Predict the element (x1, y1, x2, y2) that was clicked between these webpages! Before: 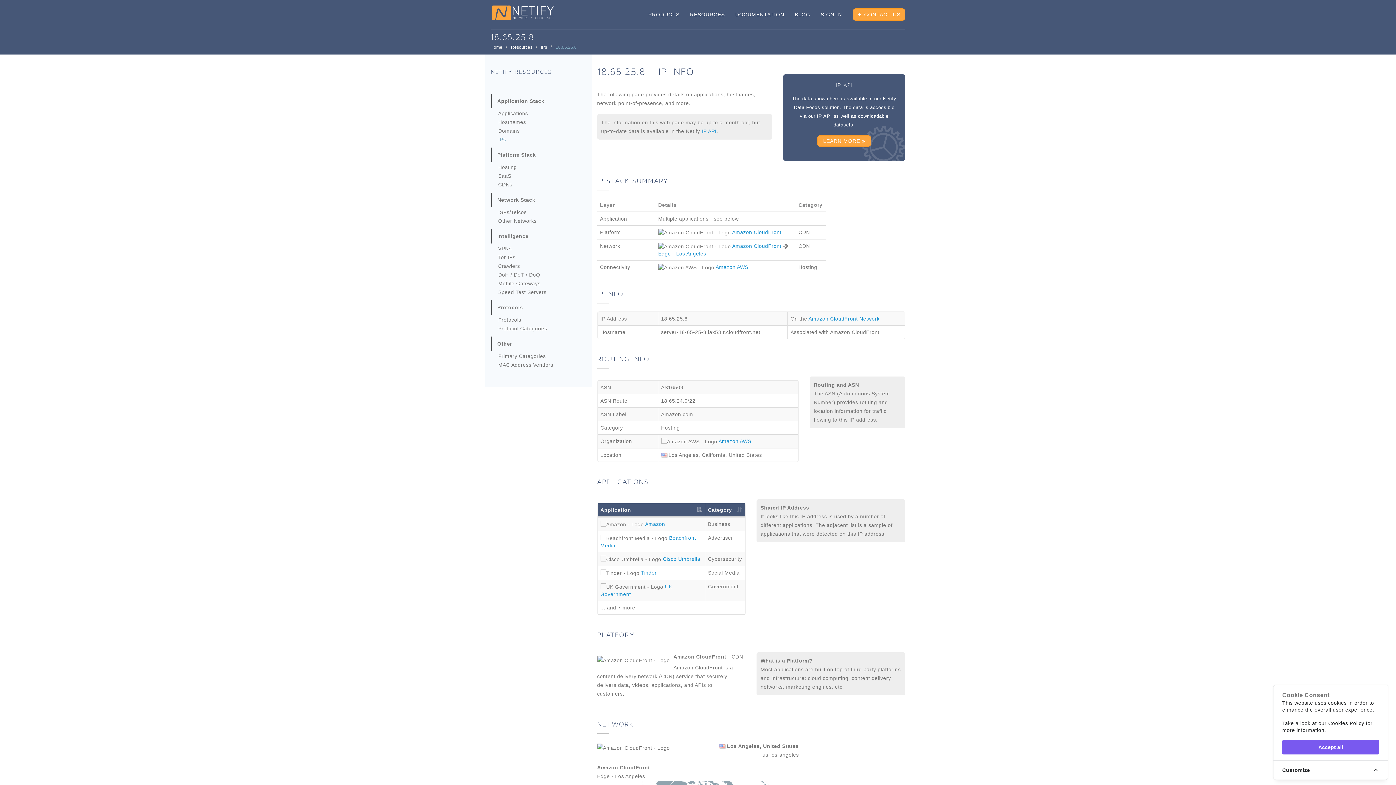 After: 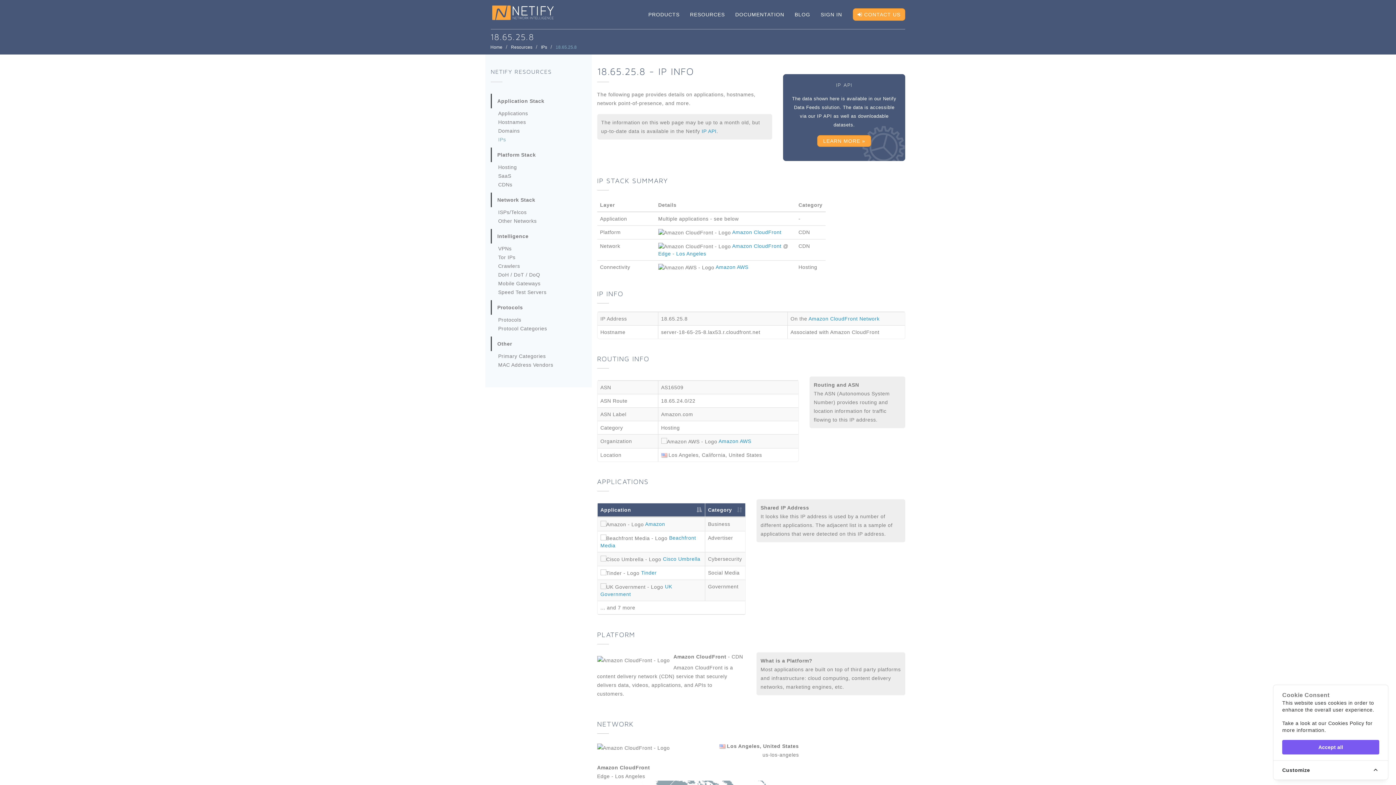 Action: bbox: (555, 44, 576, 49) label: 18.65.25.8